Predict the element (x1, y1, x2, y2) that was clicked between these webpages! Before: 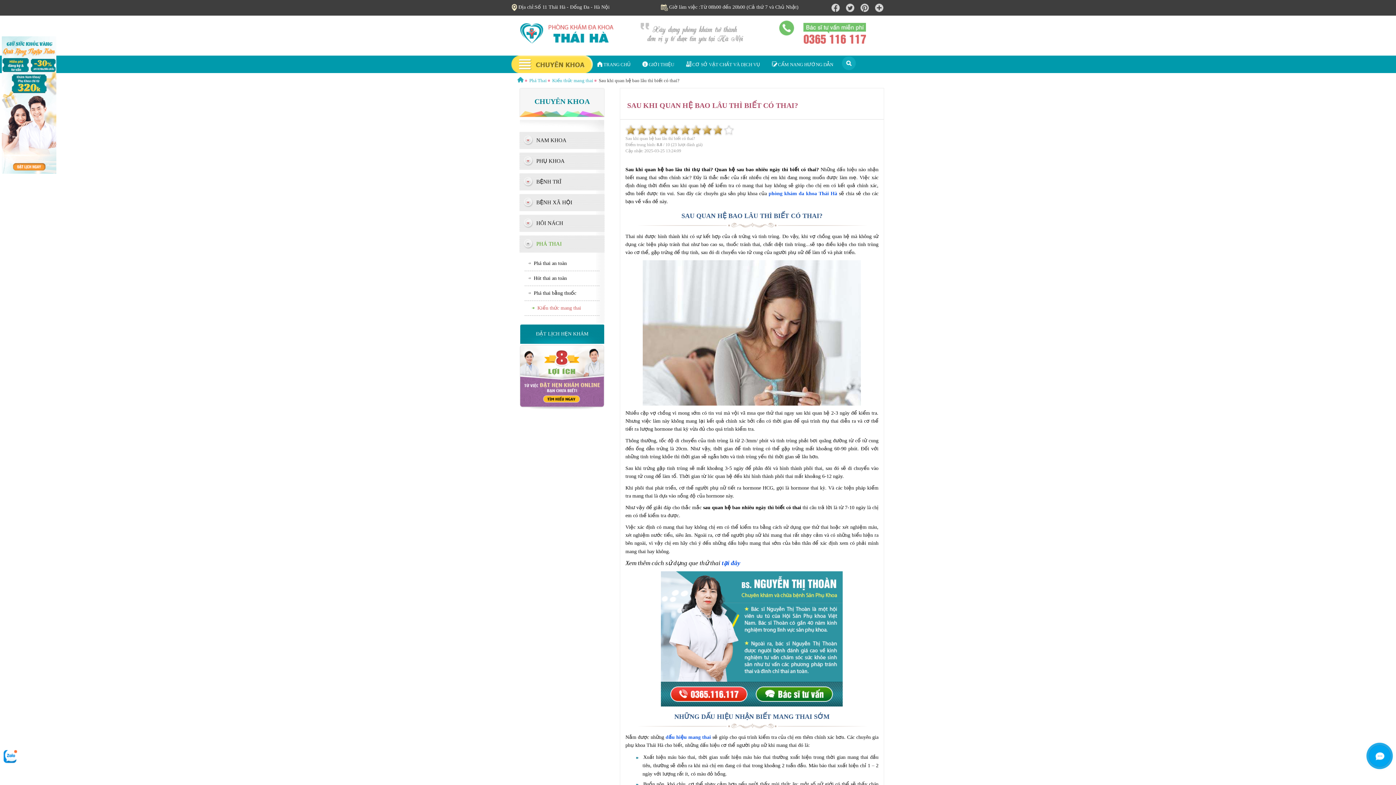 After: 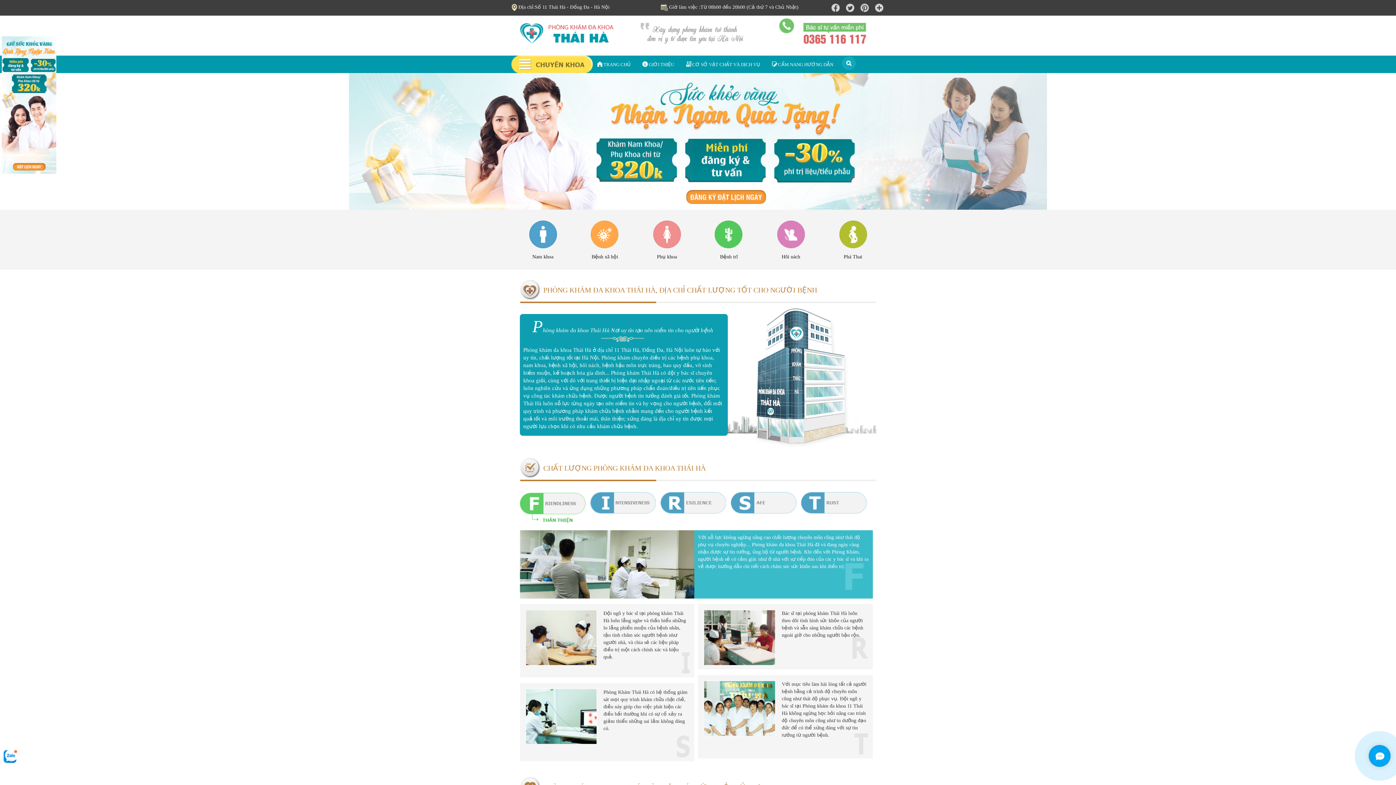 Action: label:    TRANG CHỦ bbox: (600, 61, 630, 67)